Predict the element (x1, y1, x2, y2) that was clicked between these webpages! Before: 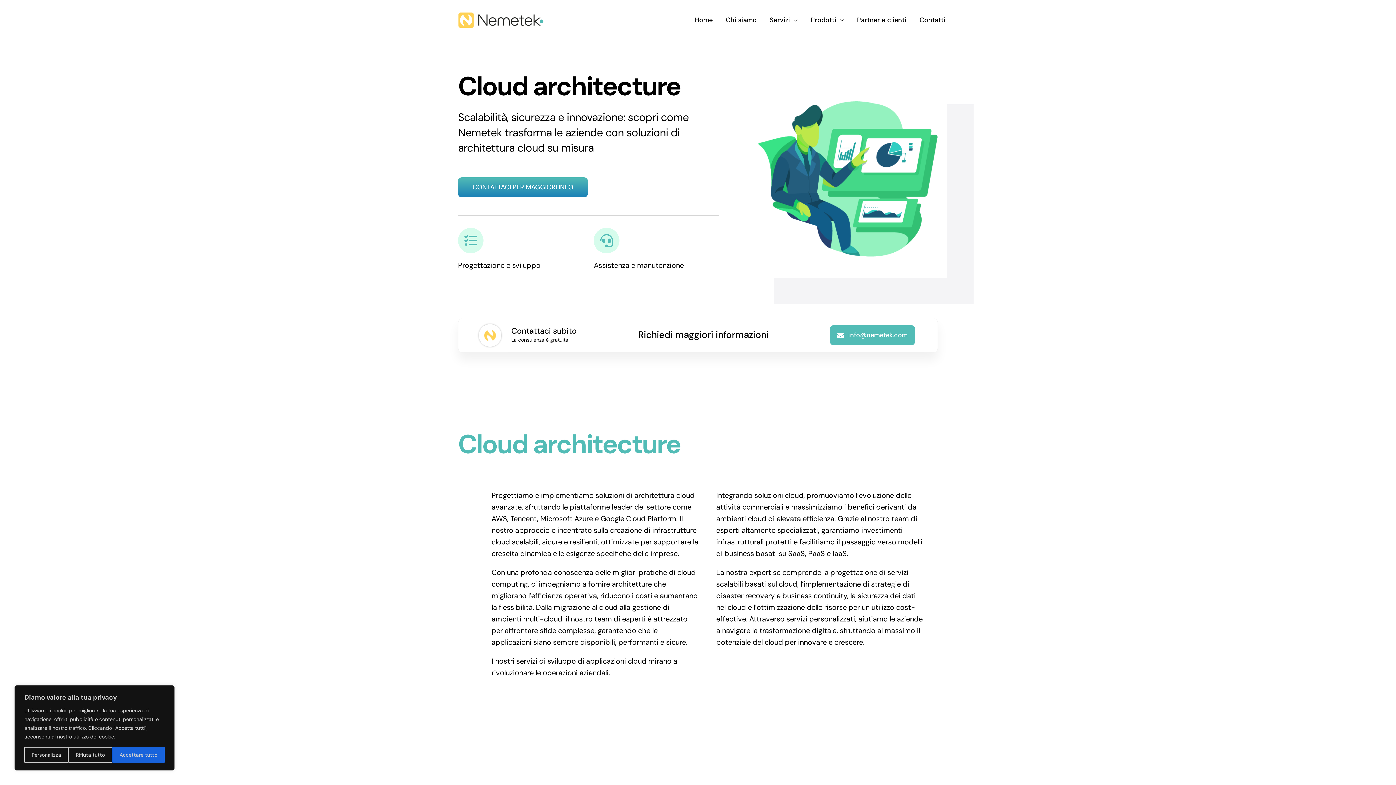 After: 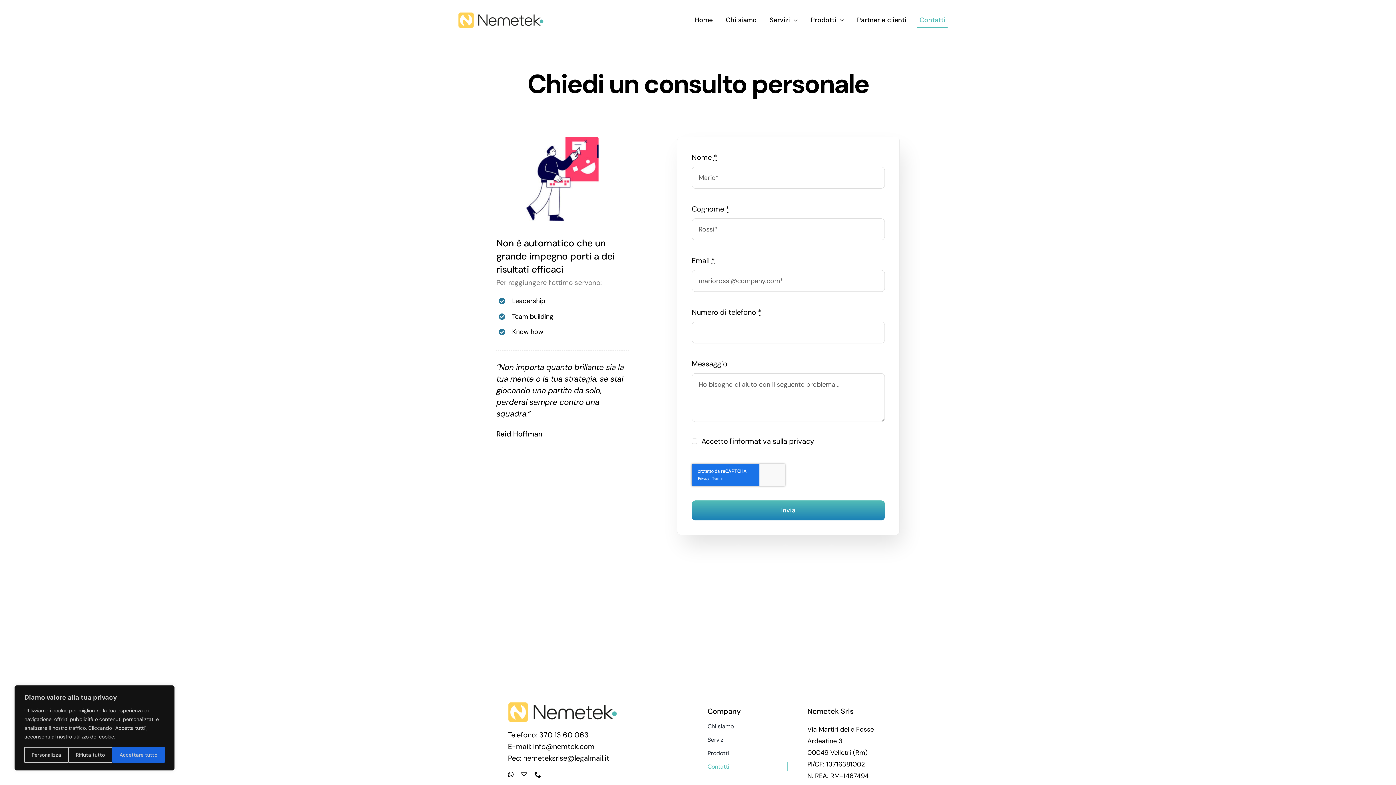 Action: bbox: (458, 177, 587, 197) label: CONTATTACI PER MAGGIORI INFO